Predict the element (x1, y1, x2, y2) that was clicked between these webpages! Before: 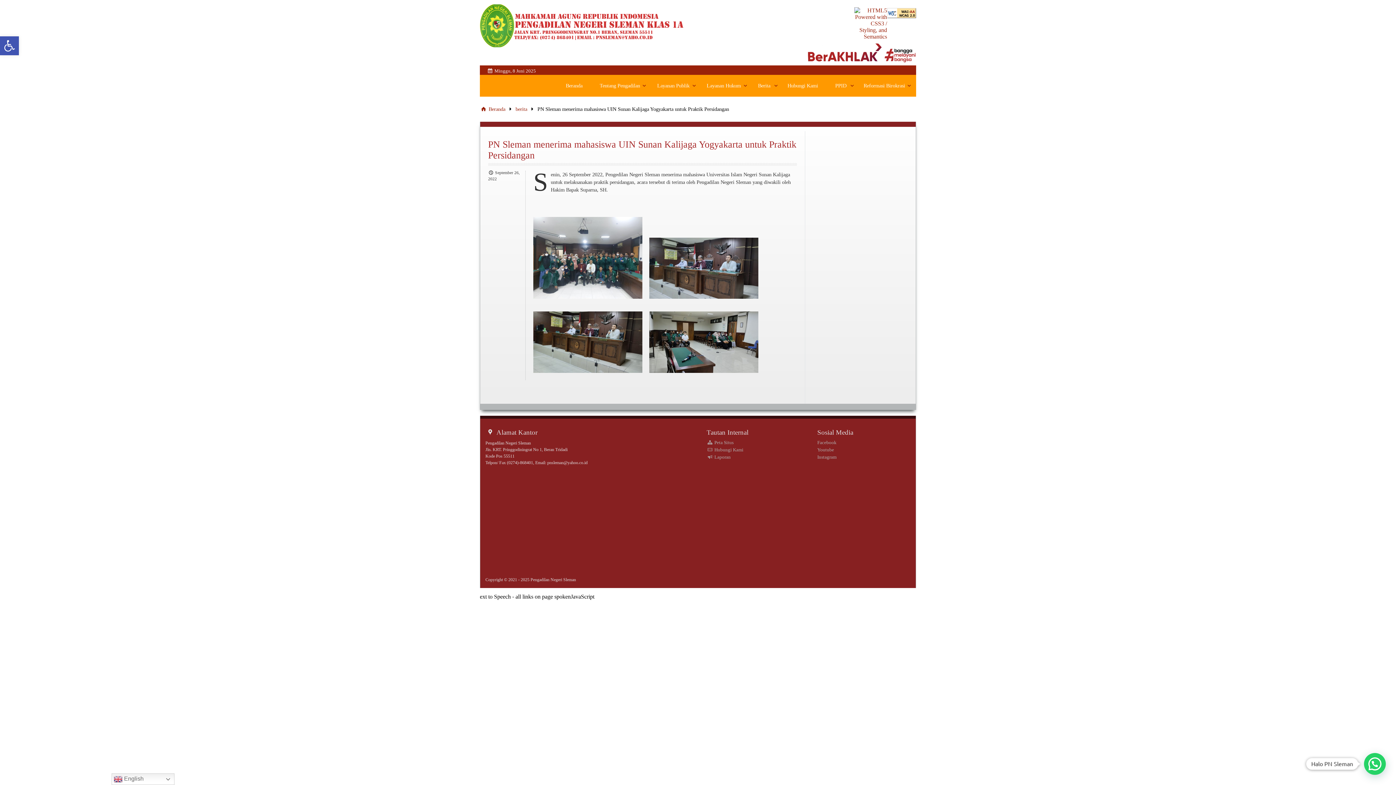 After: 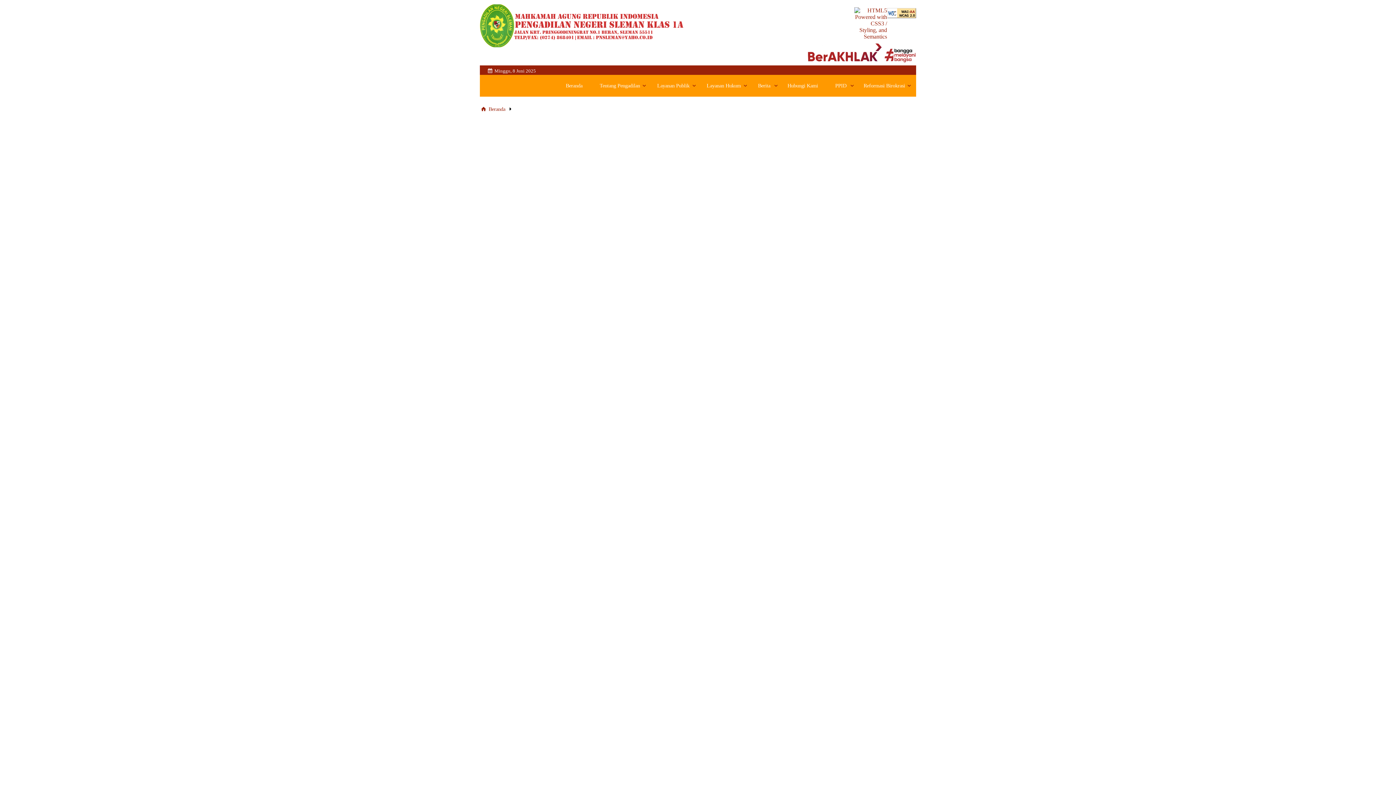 Action: bbox: (835, 77, 846, 88) label: PPID